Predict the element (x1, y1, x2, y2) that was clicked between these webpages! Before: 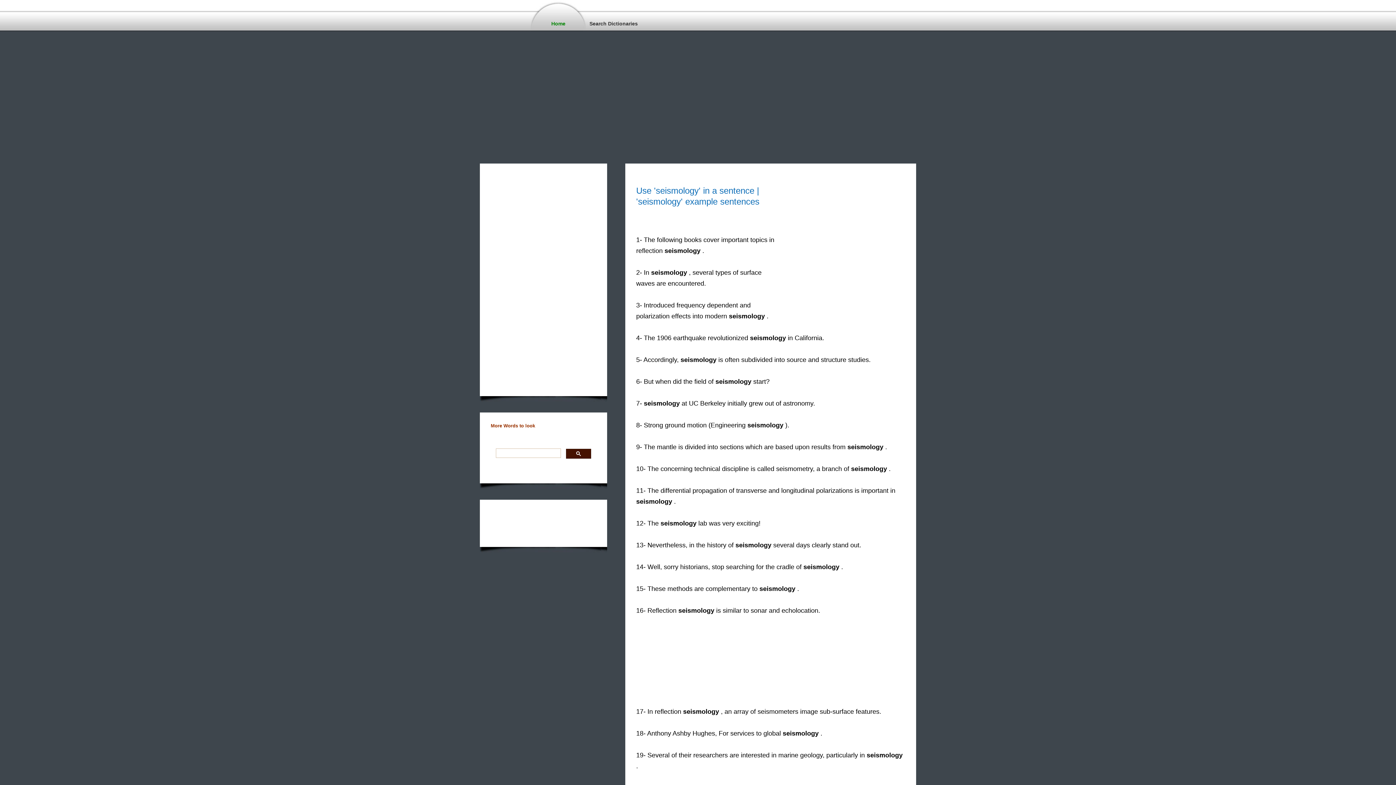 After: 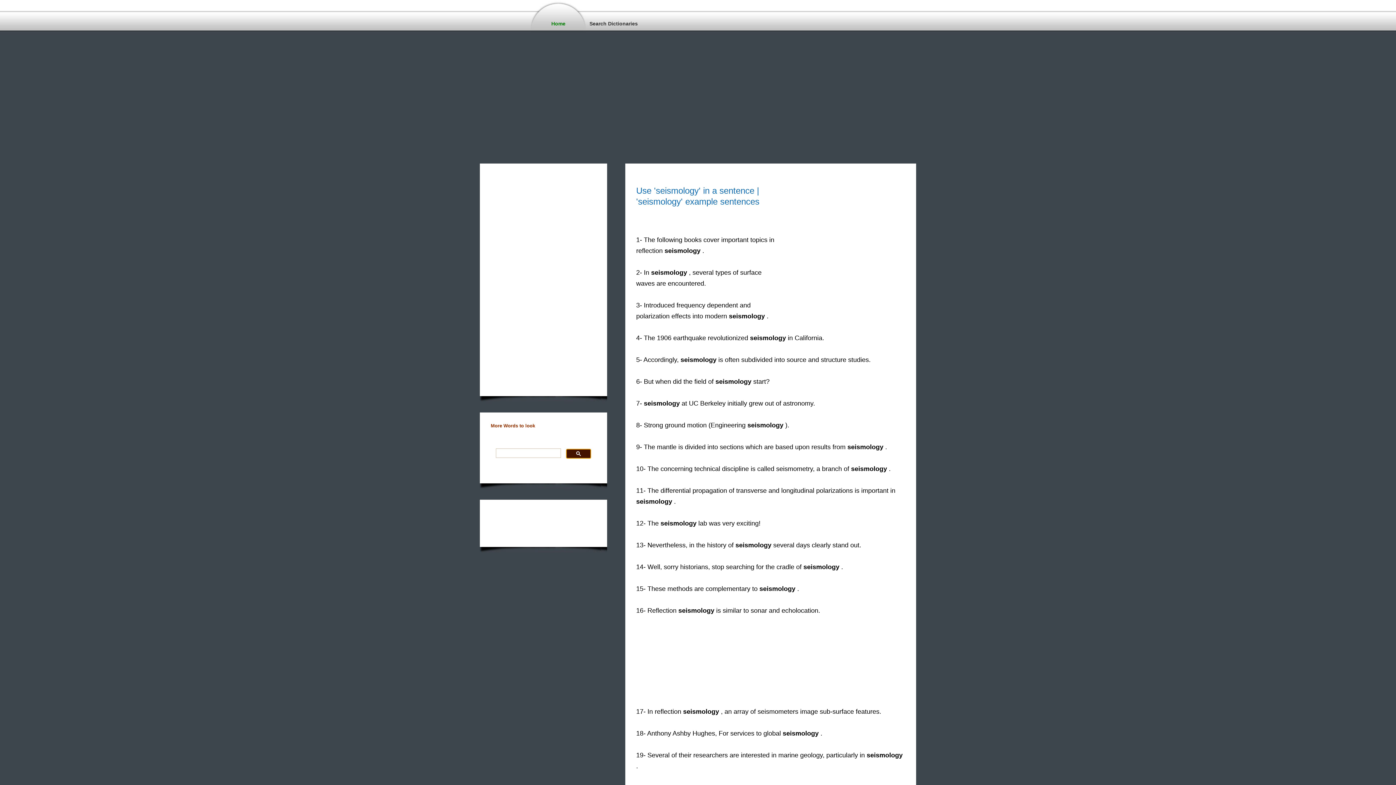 Action: bbox: (566, 449, 591, 458)